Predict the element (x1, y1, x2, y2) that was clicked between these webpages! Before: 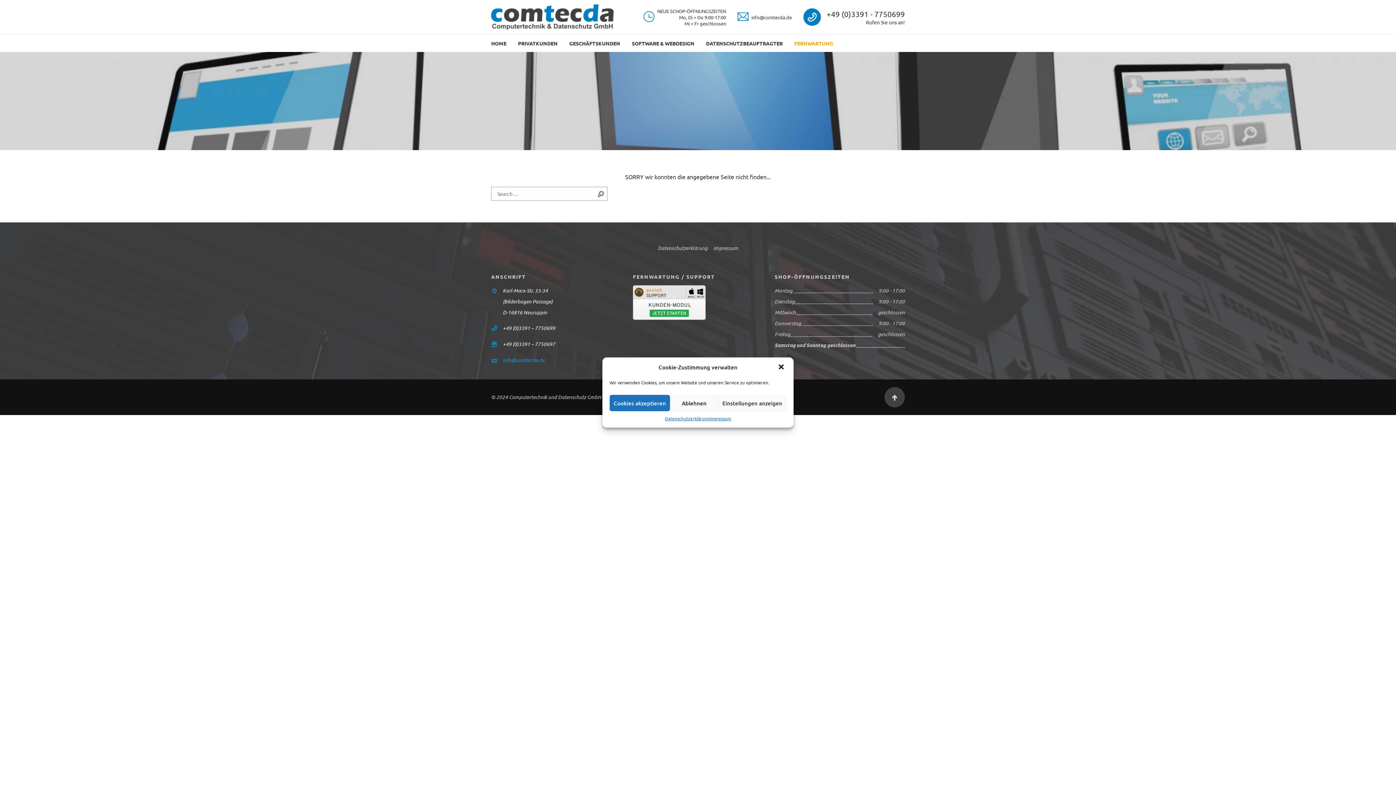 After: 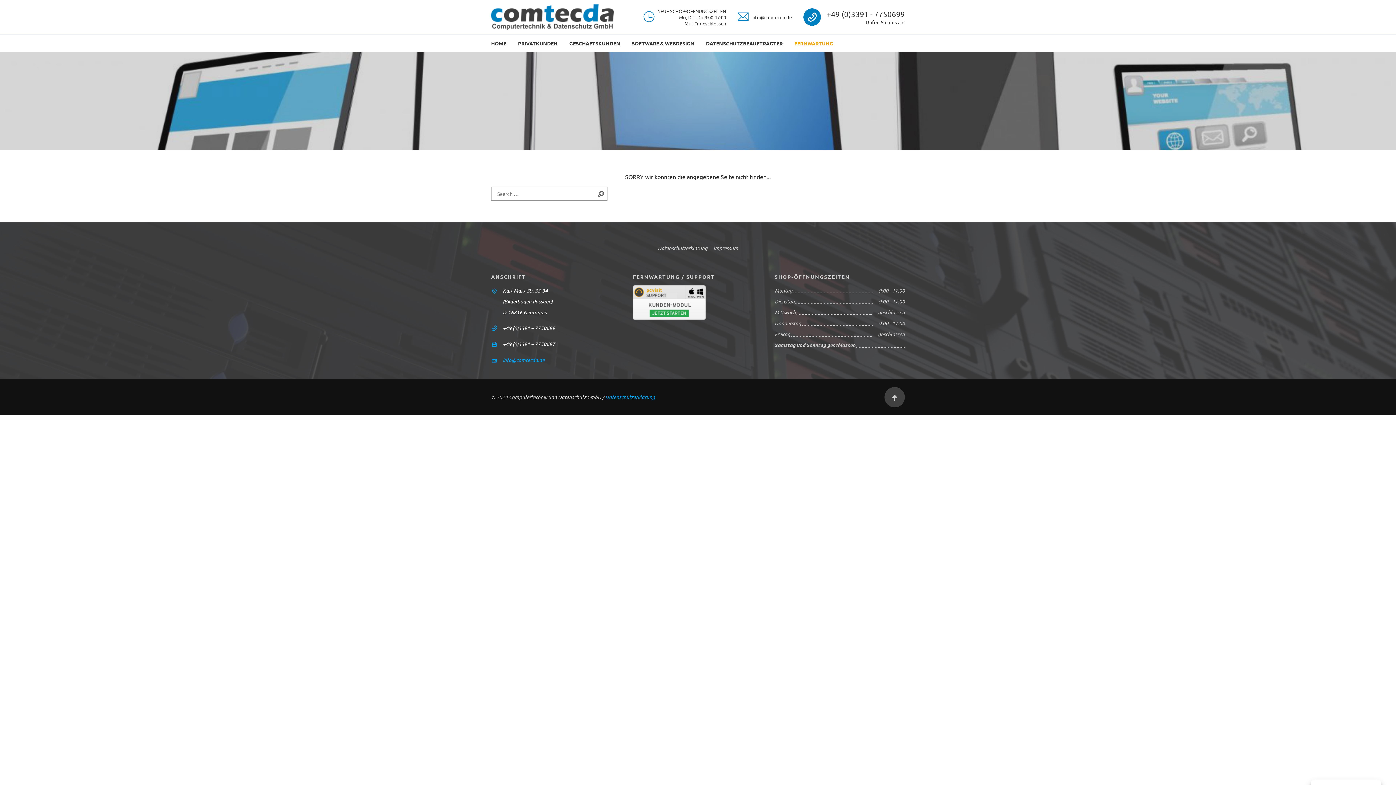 Action: label: Dialog schließen bbox: (777, 363, 786, 372)